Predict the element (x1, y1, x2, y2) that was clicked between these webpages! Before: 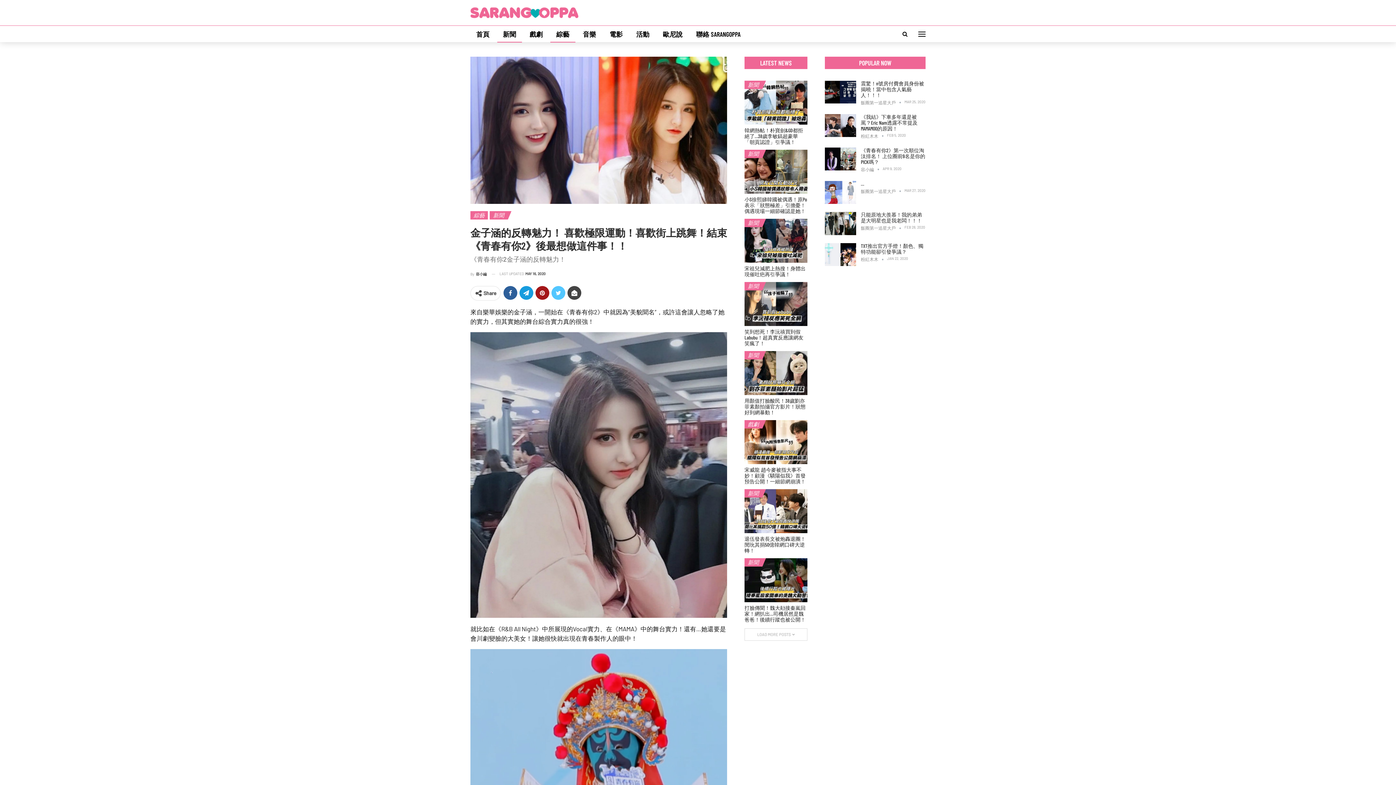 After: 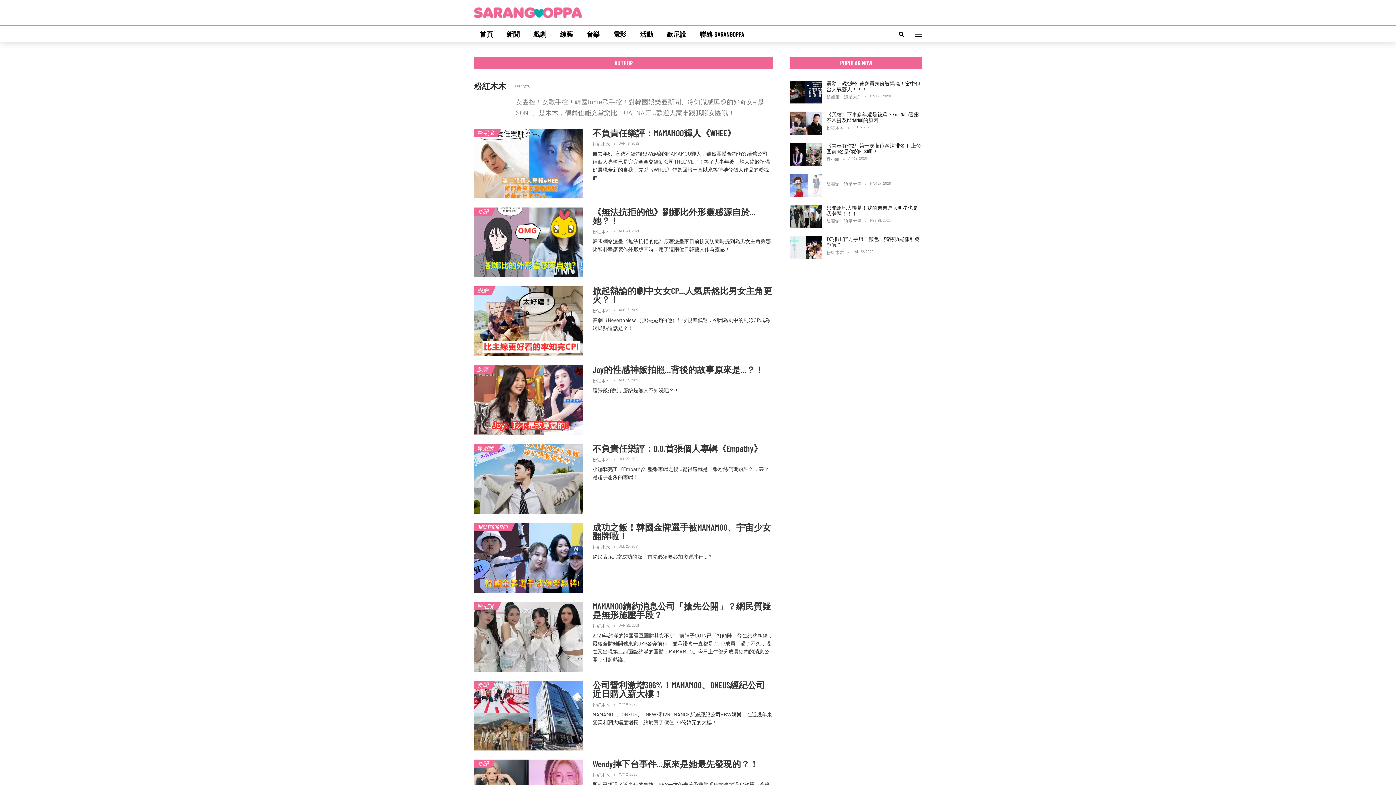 Action: bbox: (861, 256, 887, 260) label: 粉紅木木  